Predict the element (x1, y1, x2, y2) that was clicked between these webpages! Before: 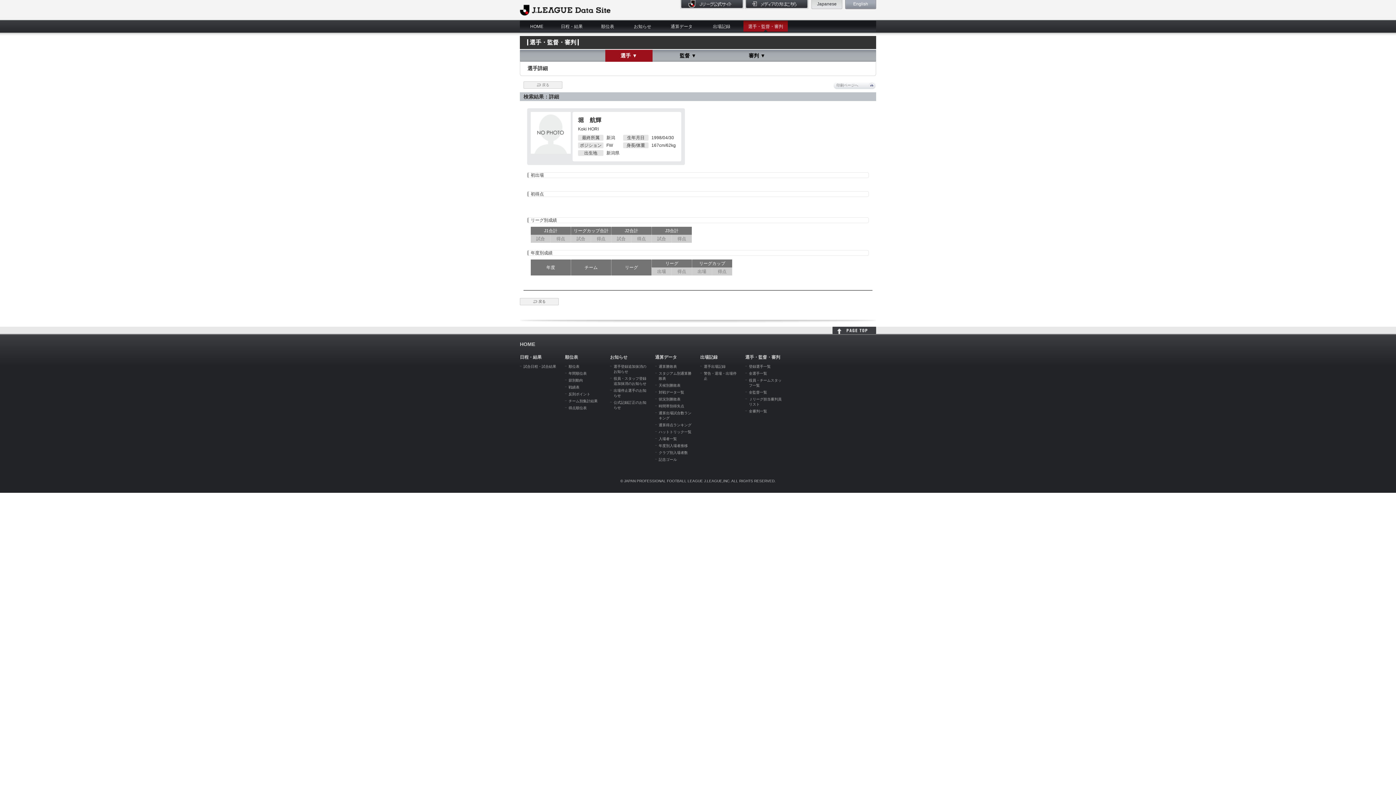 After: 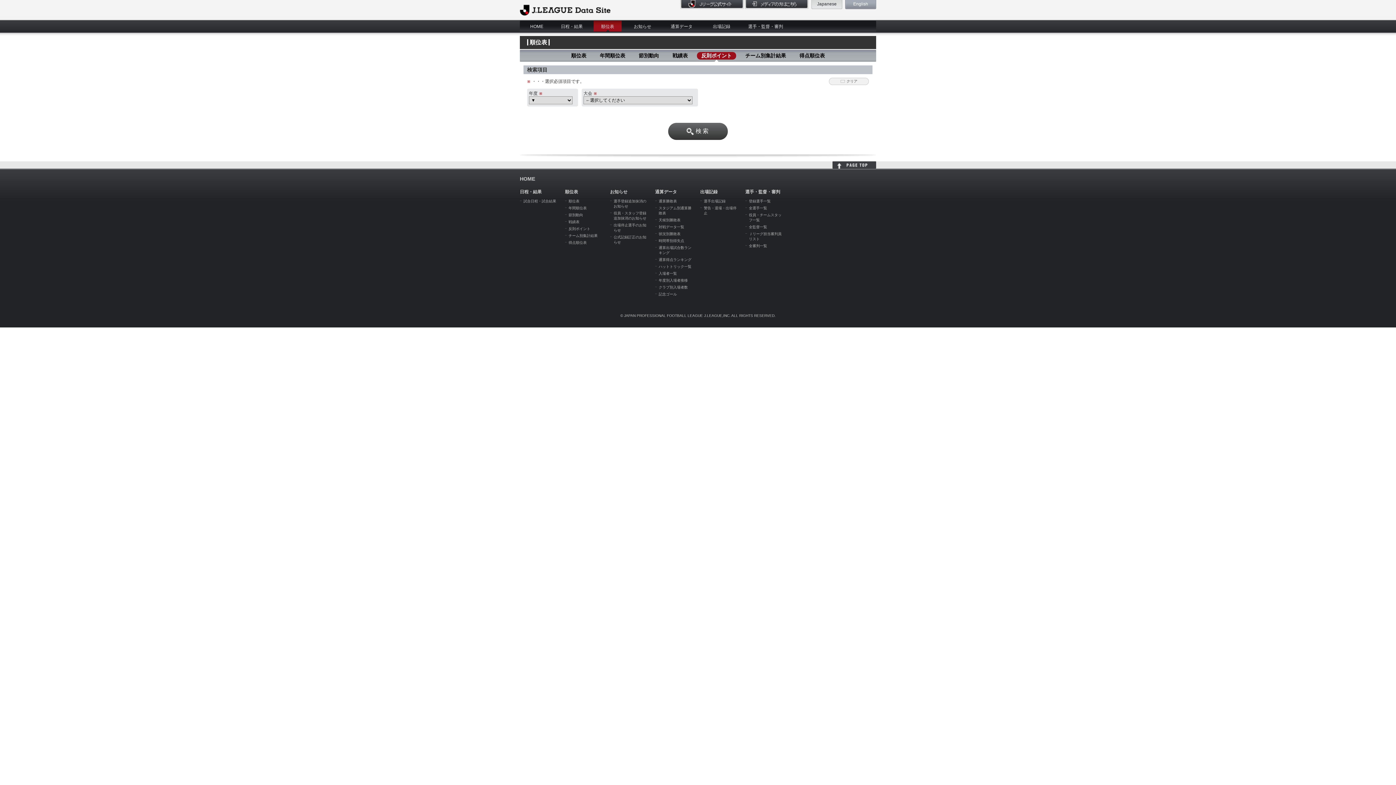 Action: bbox: (568, 392, 590, 396) label: 反則ポイント